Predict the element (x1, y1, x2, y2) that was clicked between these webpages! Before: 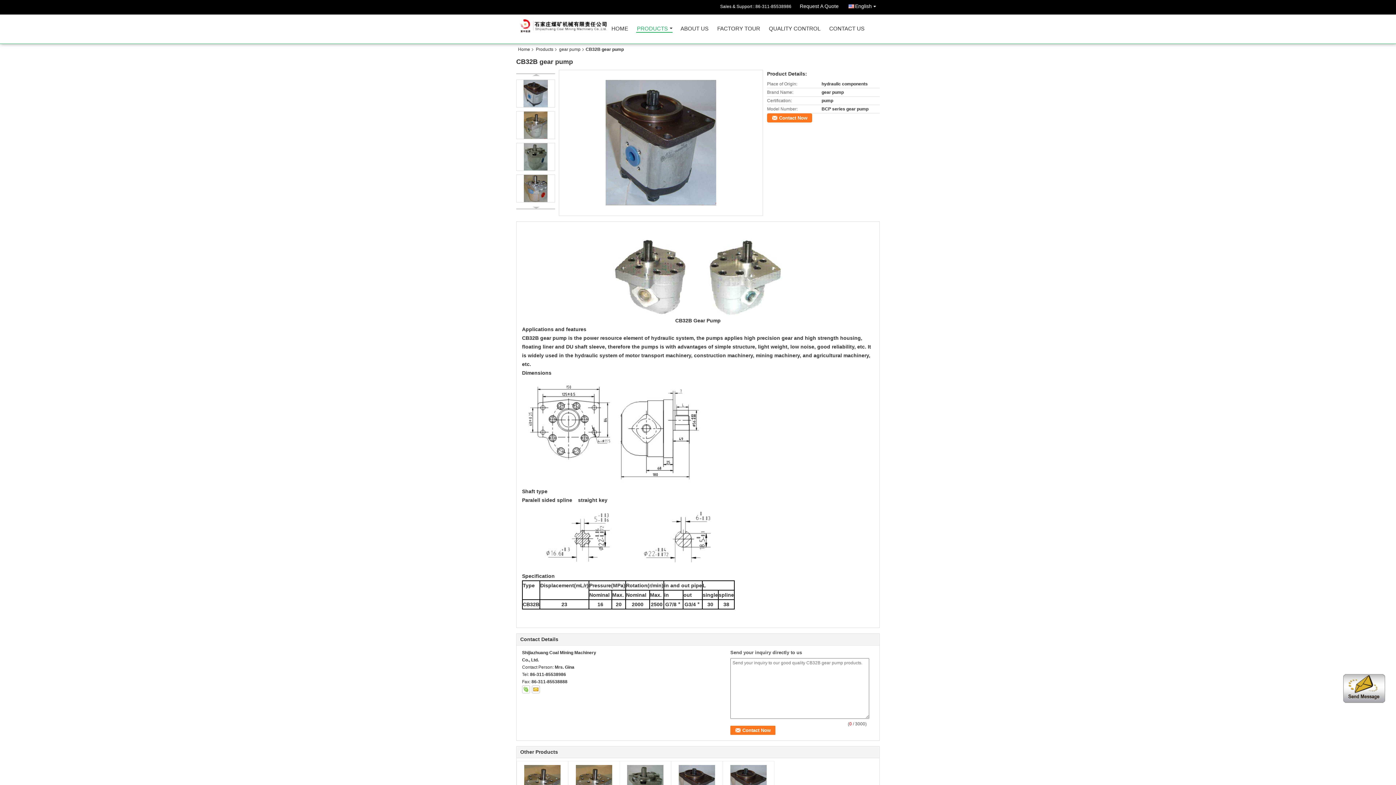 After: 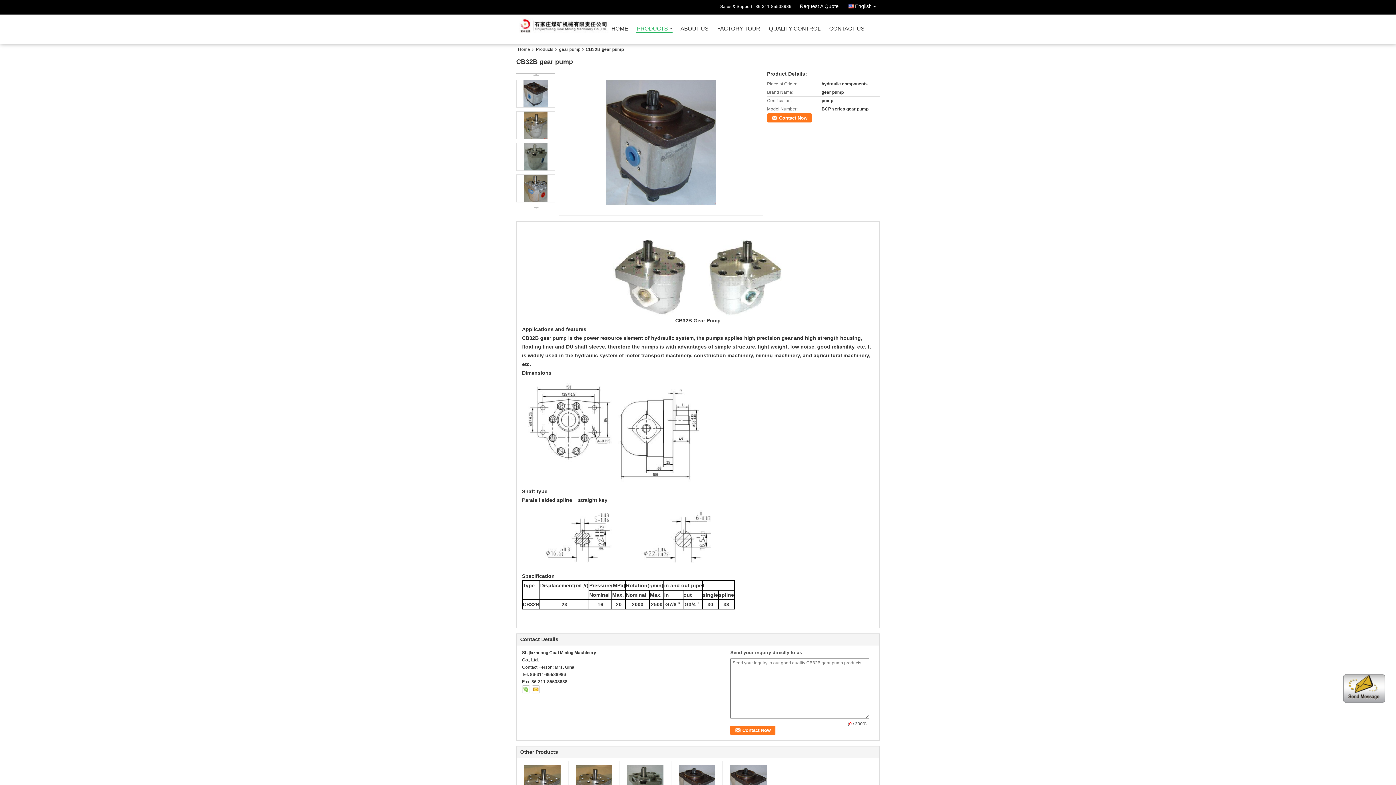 Action: bbox: (532, 685, 540, 693)